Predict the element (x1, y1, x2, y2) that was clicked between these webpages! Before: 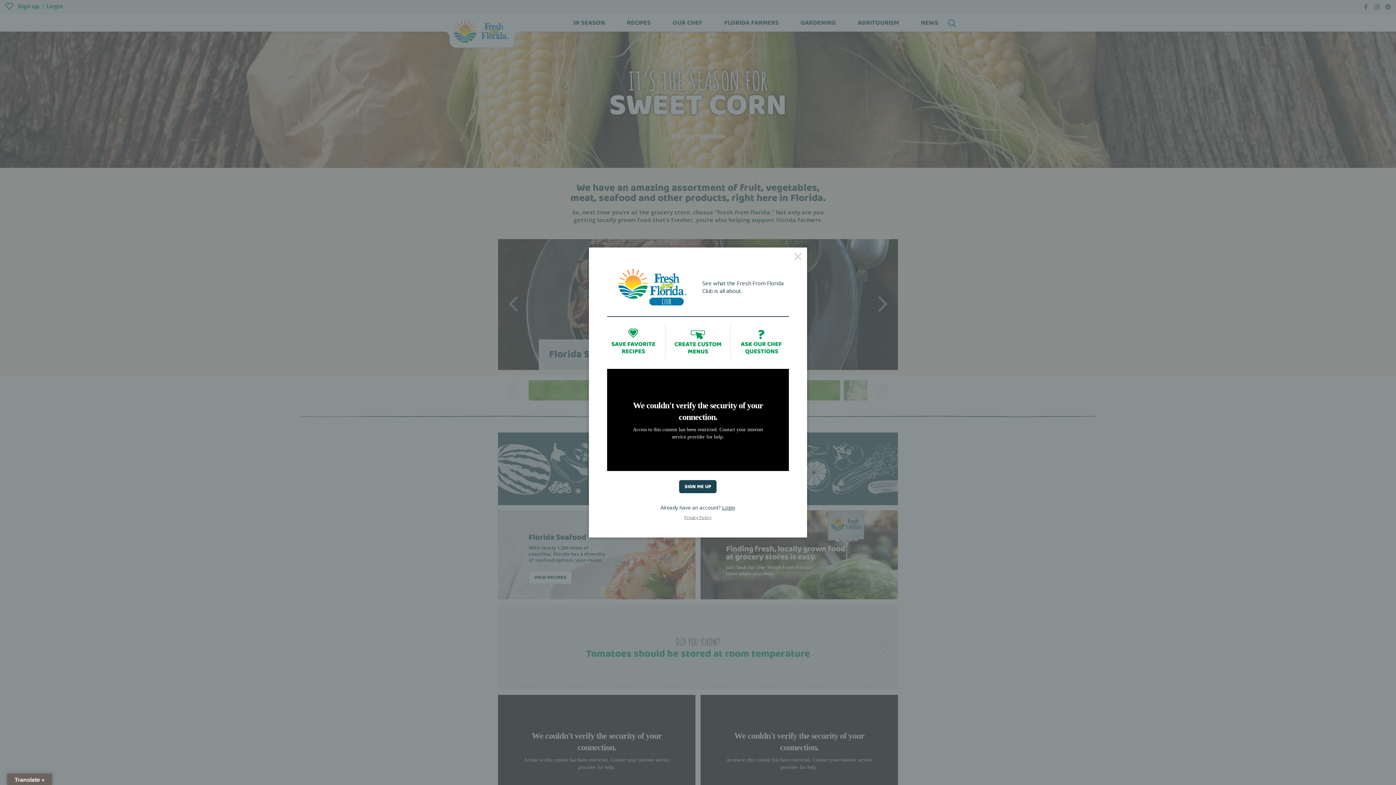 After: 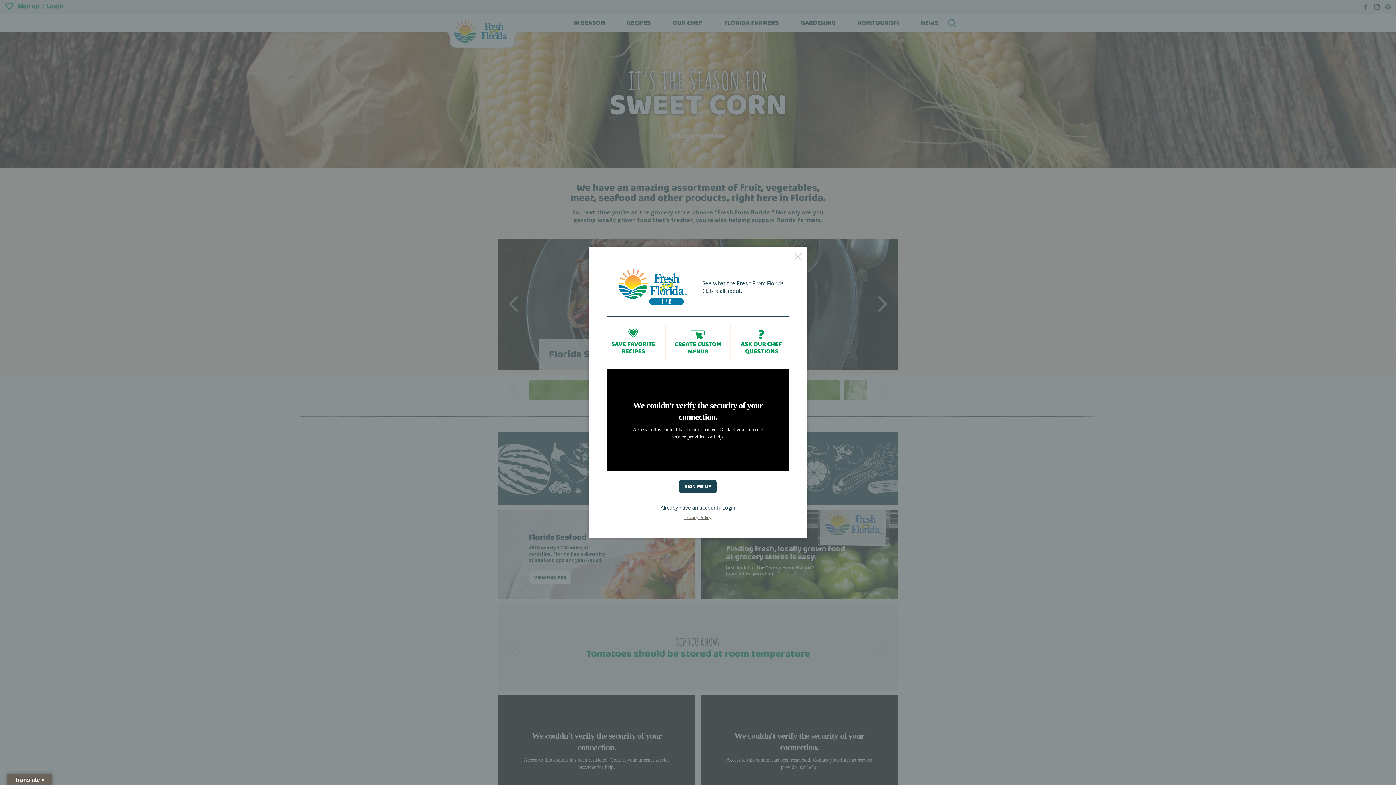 Action: label: Privacy Policy bbox: (684, 515, 711, 520)